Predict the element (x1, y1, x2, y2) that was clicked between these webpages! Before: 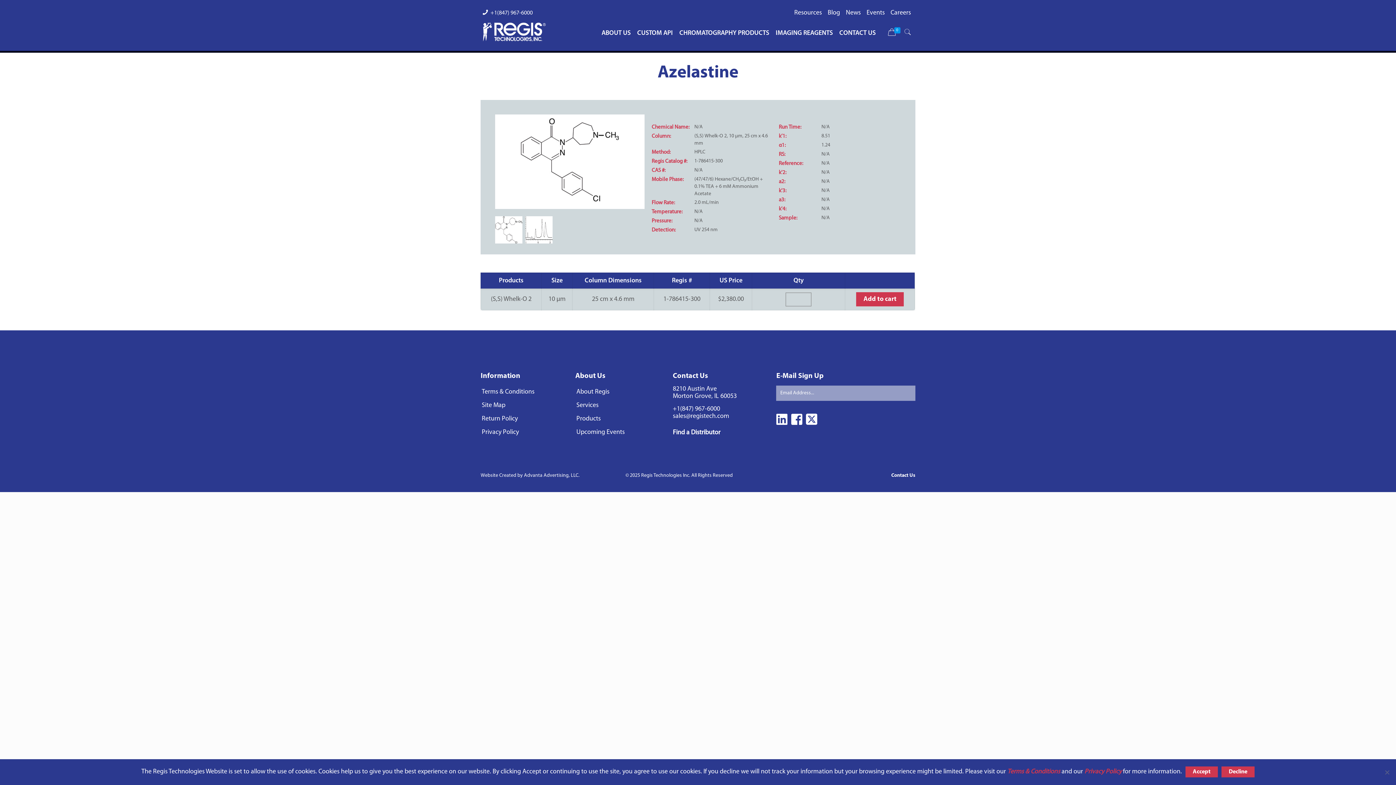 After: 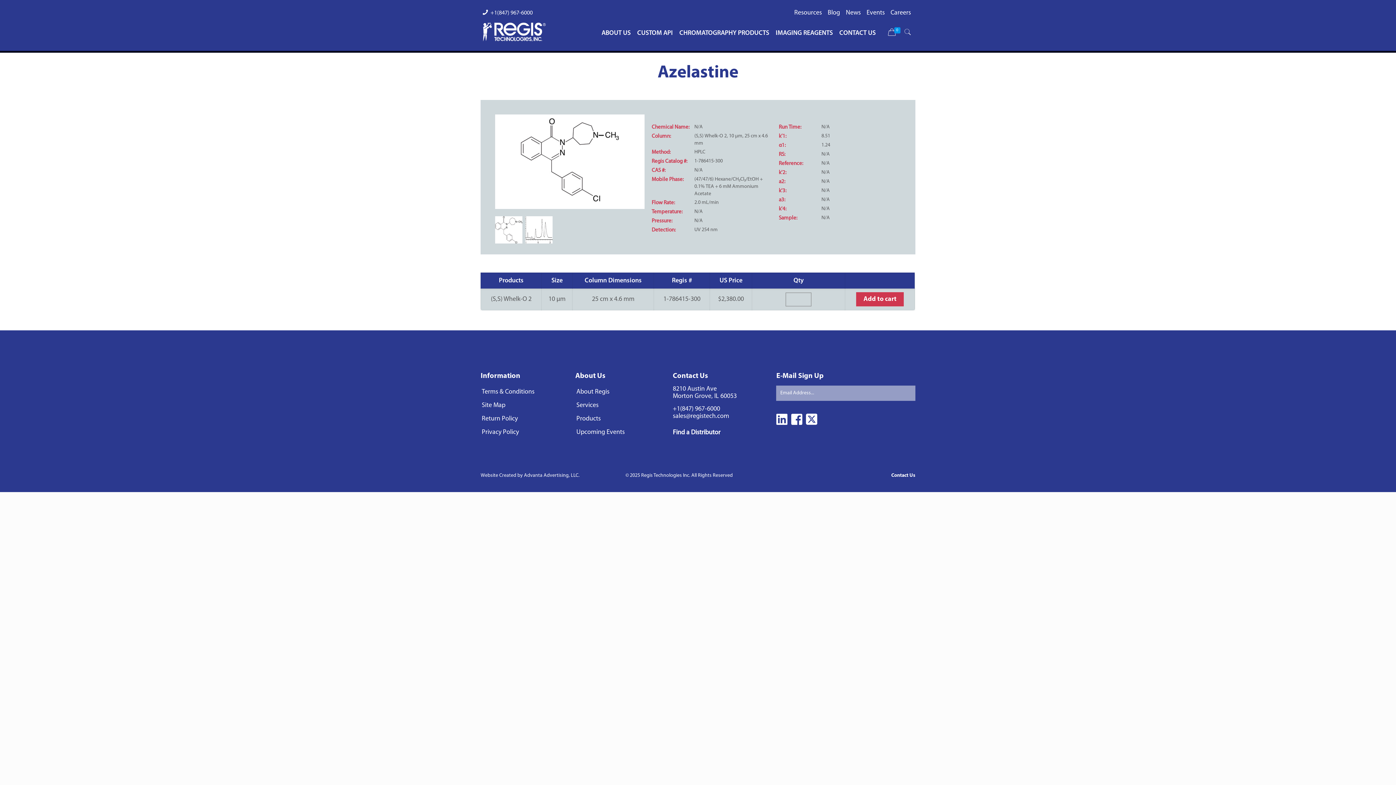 Action: bbox: (1185, 766, 1218, 777) label: Accept